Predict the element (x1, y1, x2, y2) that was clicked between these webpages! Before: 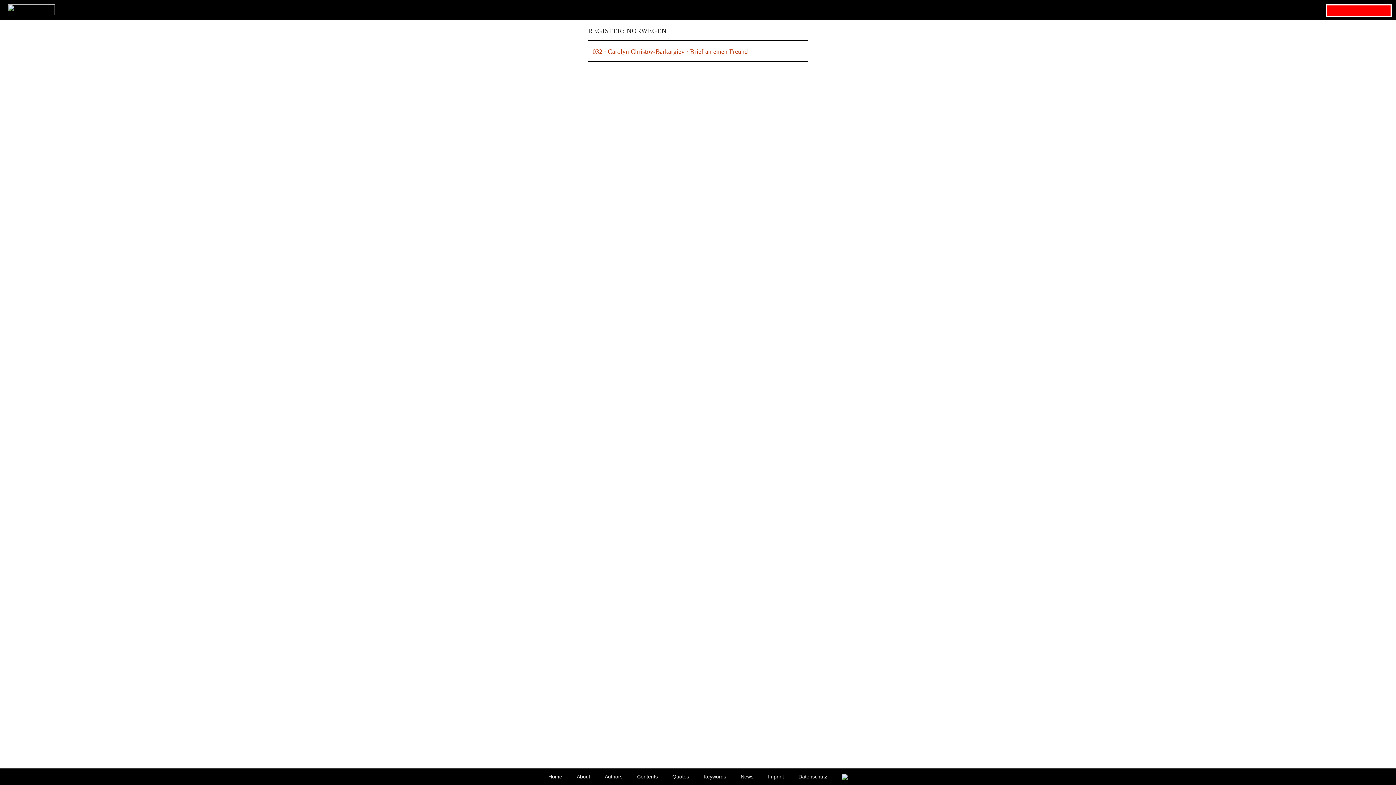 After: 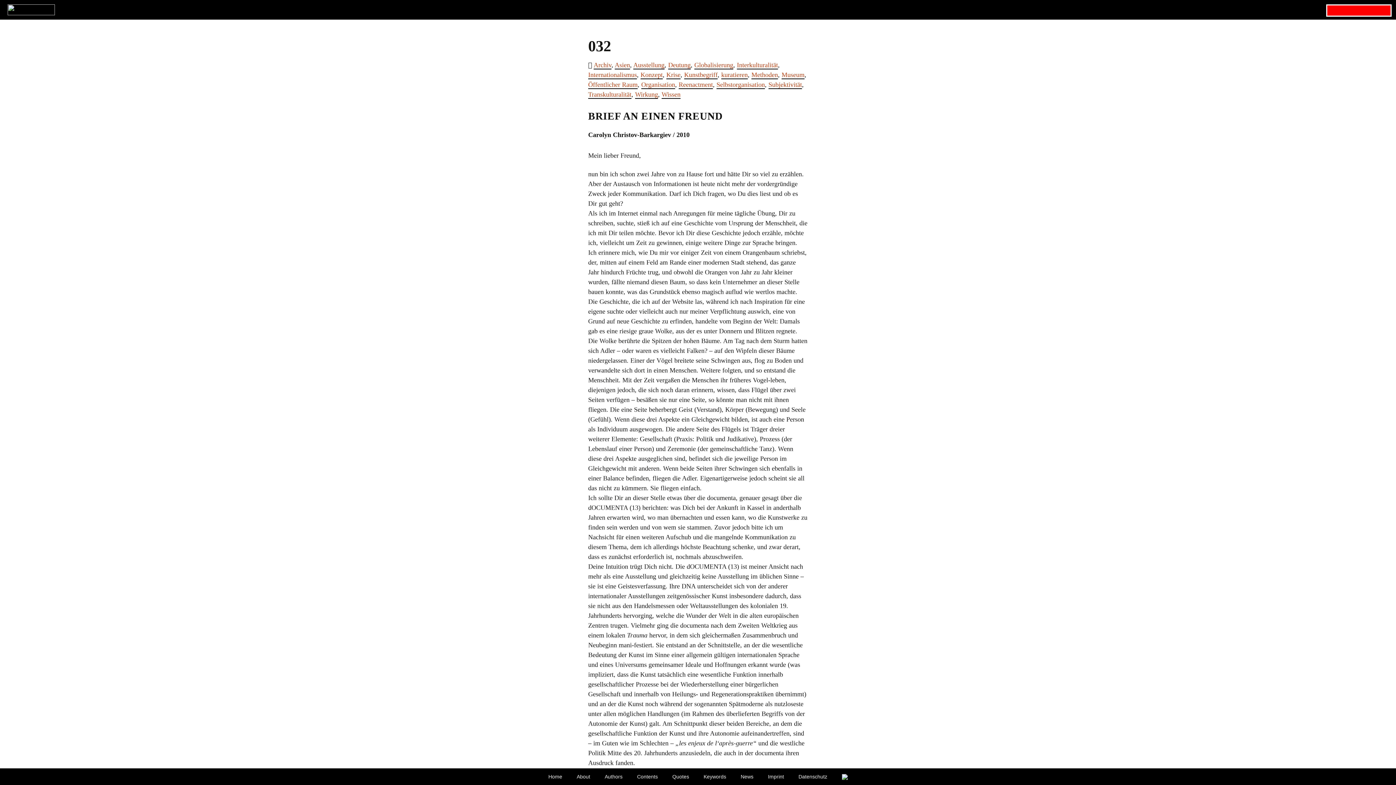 Action: bbox: (588, 42, 808, 61) label: 032 · Carolyn Christov-Barkargiev · Brief an einen Freund